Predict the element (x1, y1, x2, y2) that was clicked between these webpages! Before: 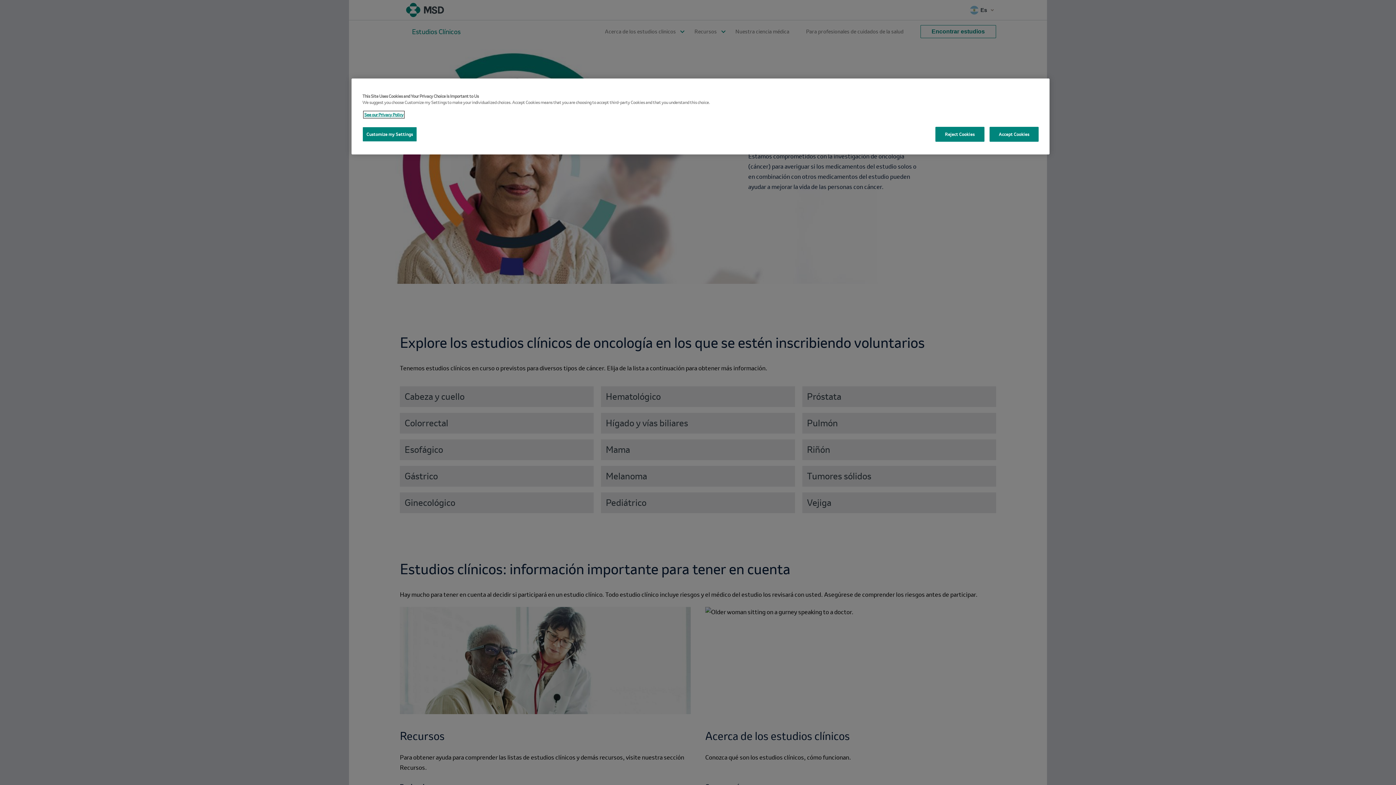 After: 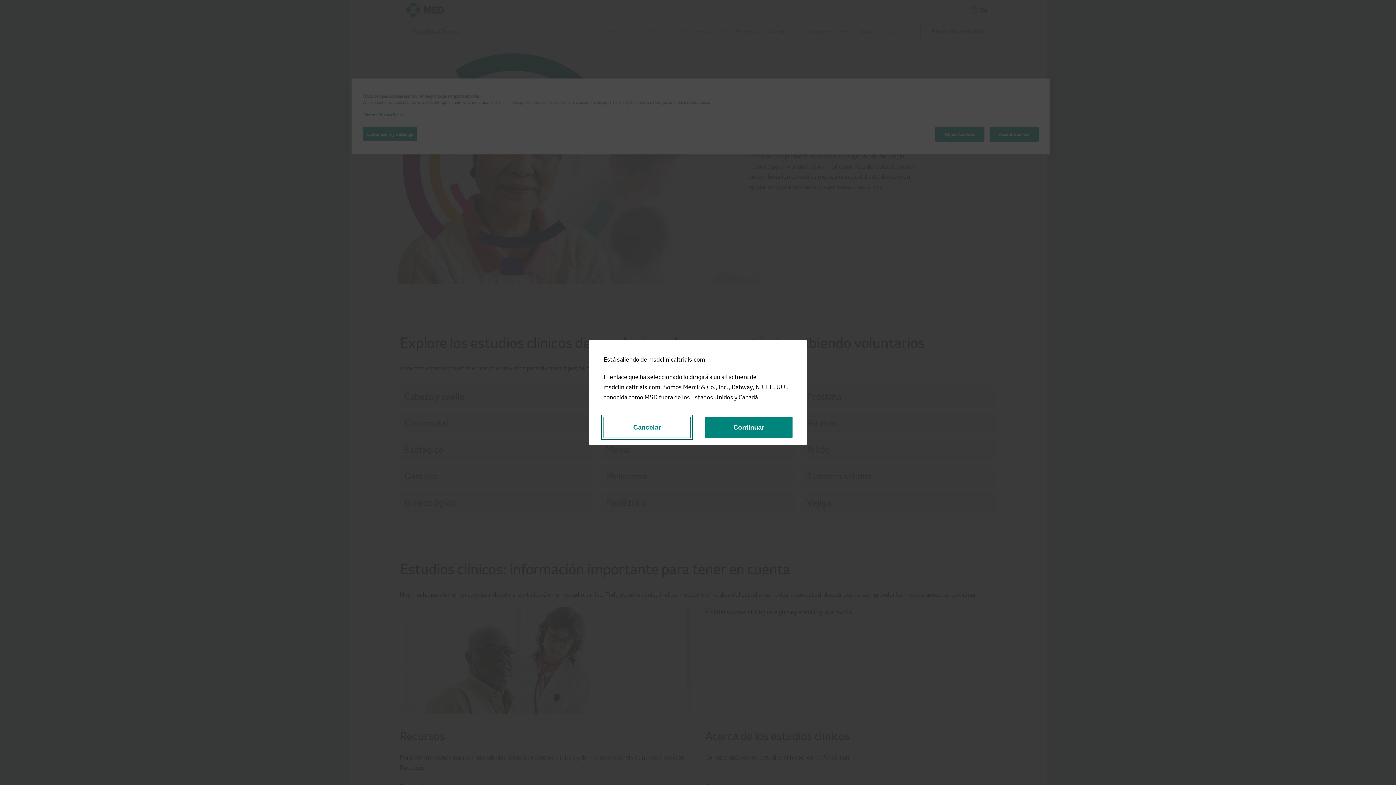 Action: label: See our Privacy Policy bbox: (364, 112, 403, 117)